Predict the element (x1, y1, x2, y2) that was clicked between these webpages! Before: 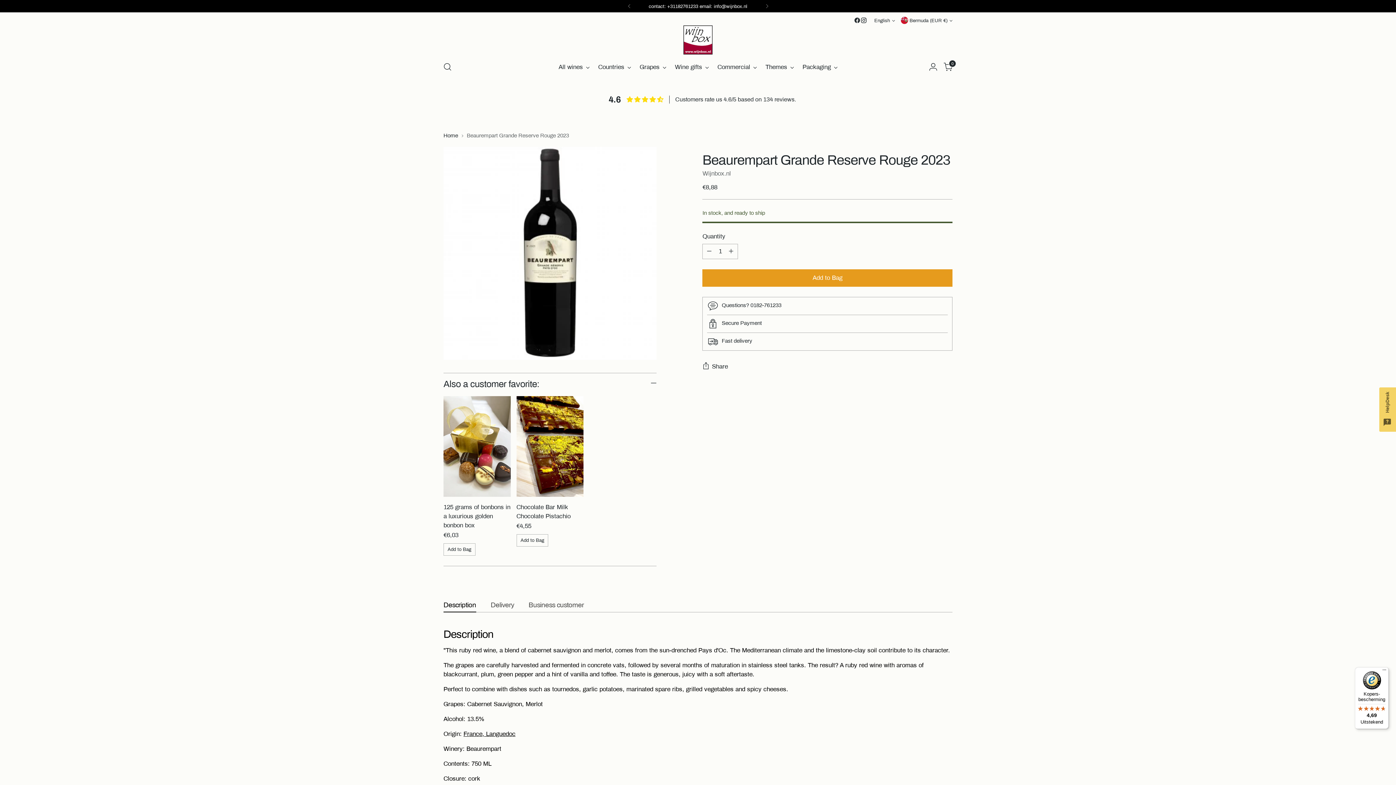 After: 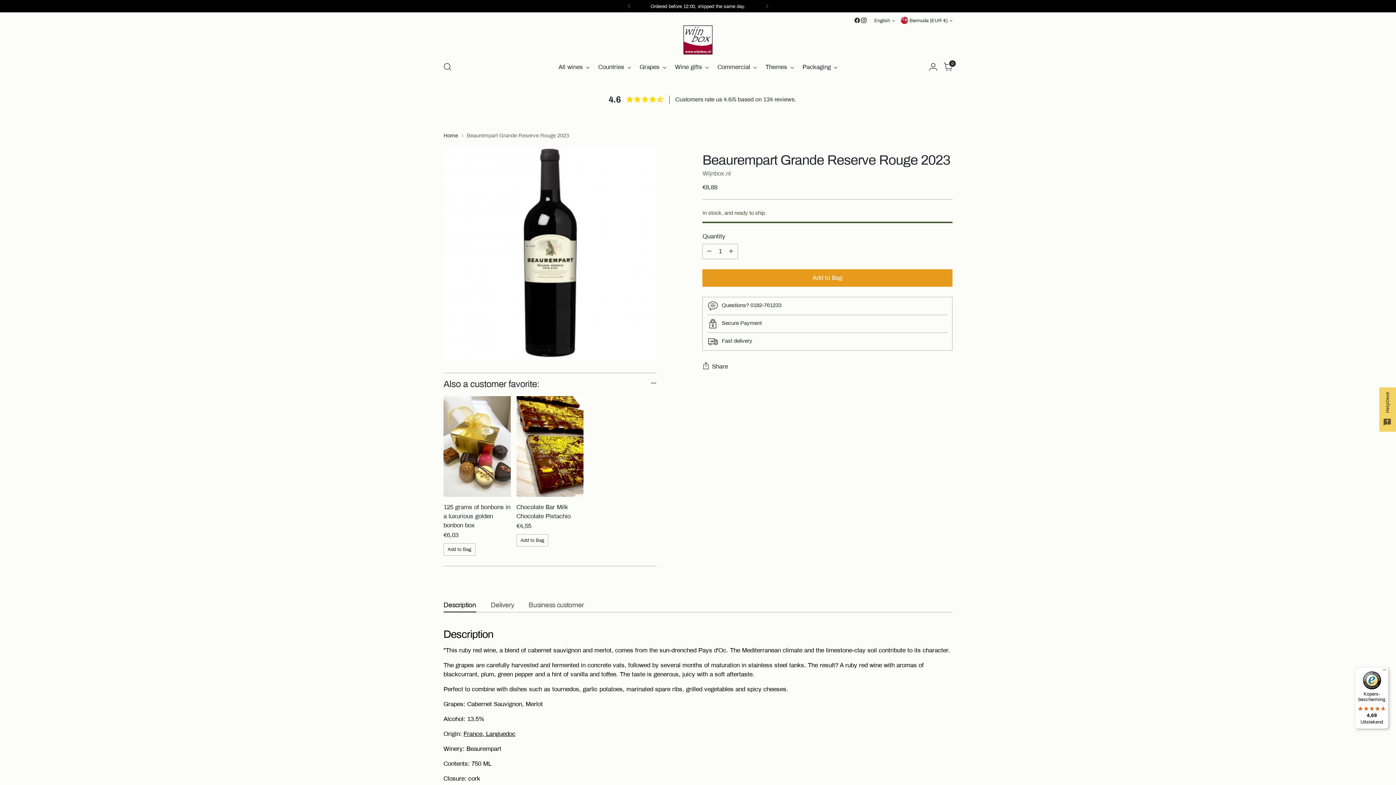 Action: bbox: (854, 17, 860, 23)